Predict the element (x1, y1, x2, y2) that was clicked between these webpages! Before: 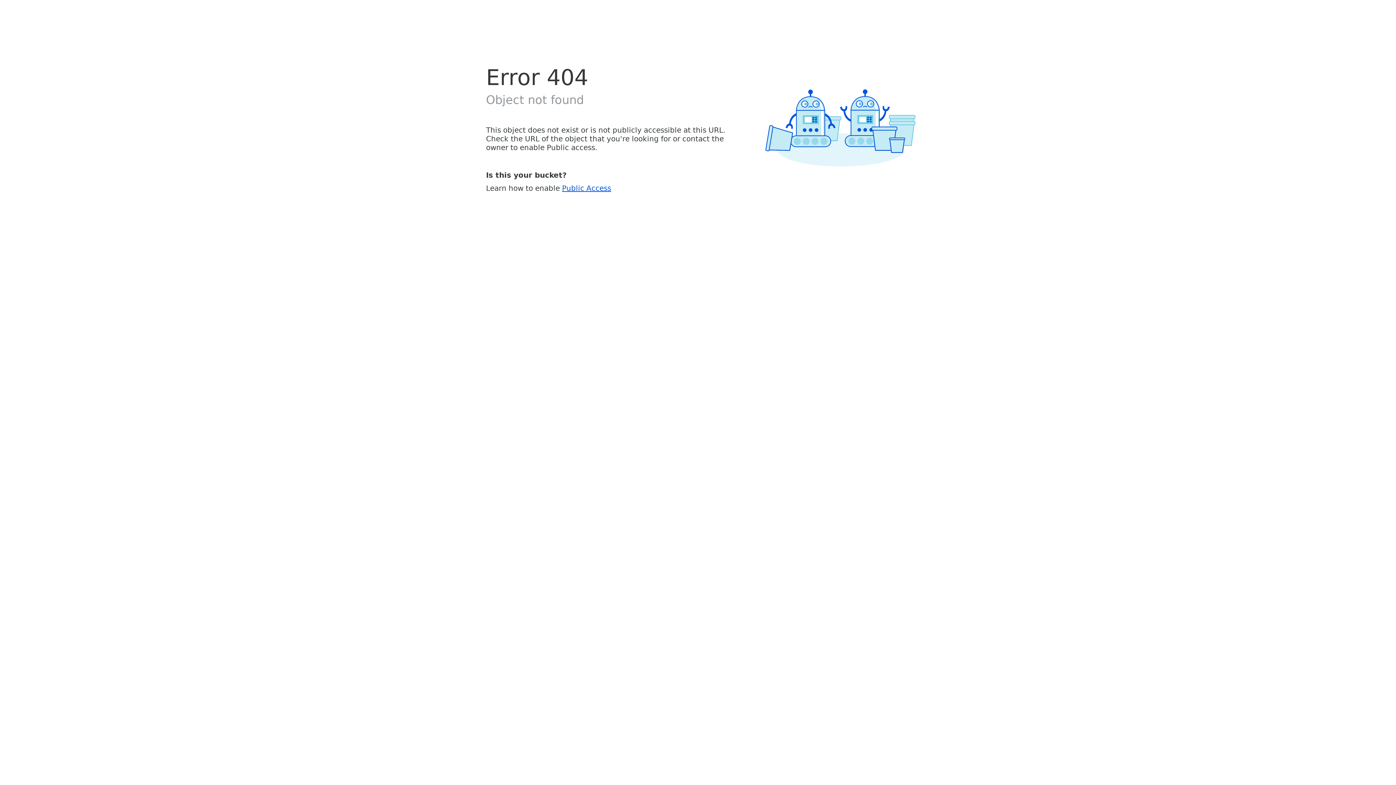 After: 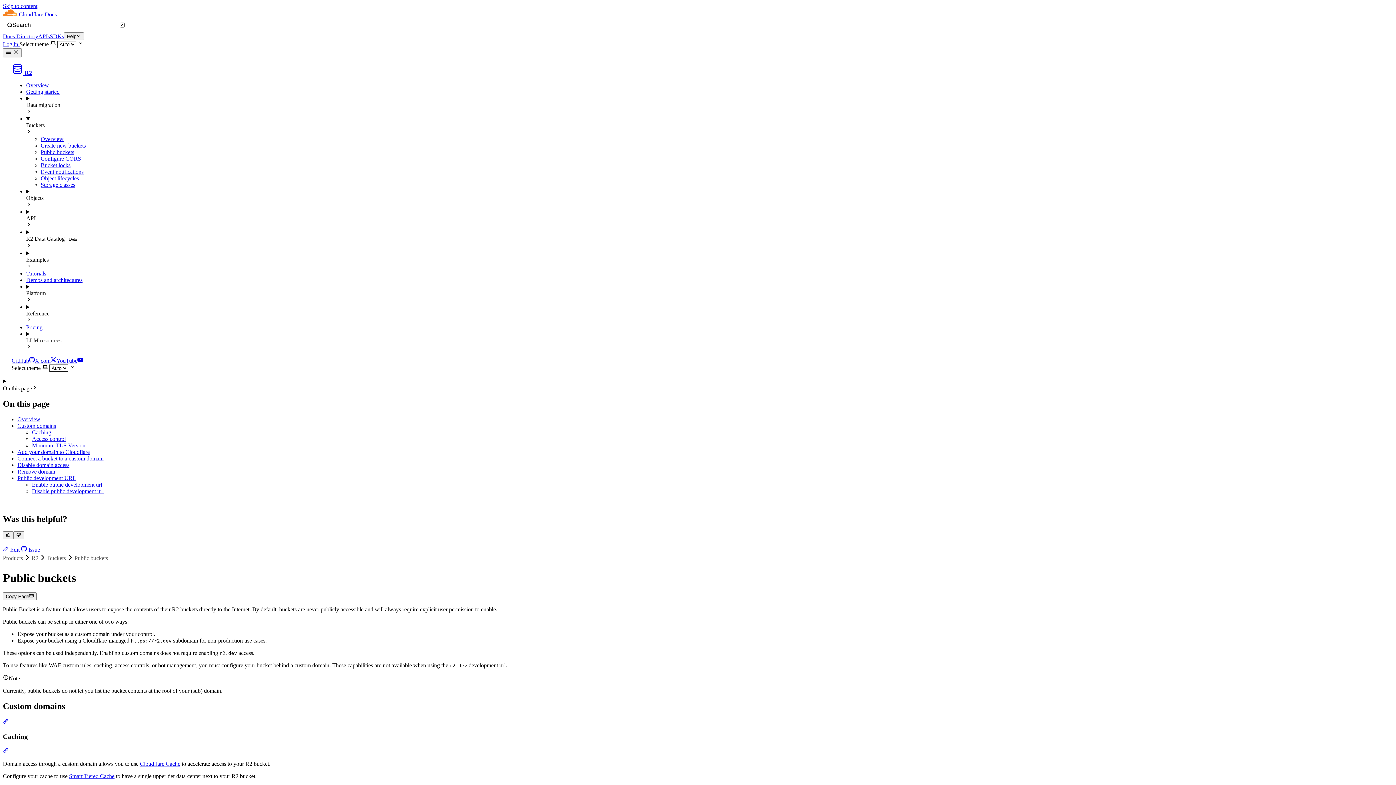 Action: label: Public Access bbox: (562, 183, 611, 192)